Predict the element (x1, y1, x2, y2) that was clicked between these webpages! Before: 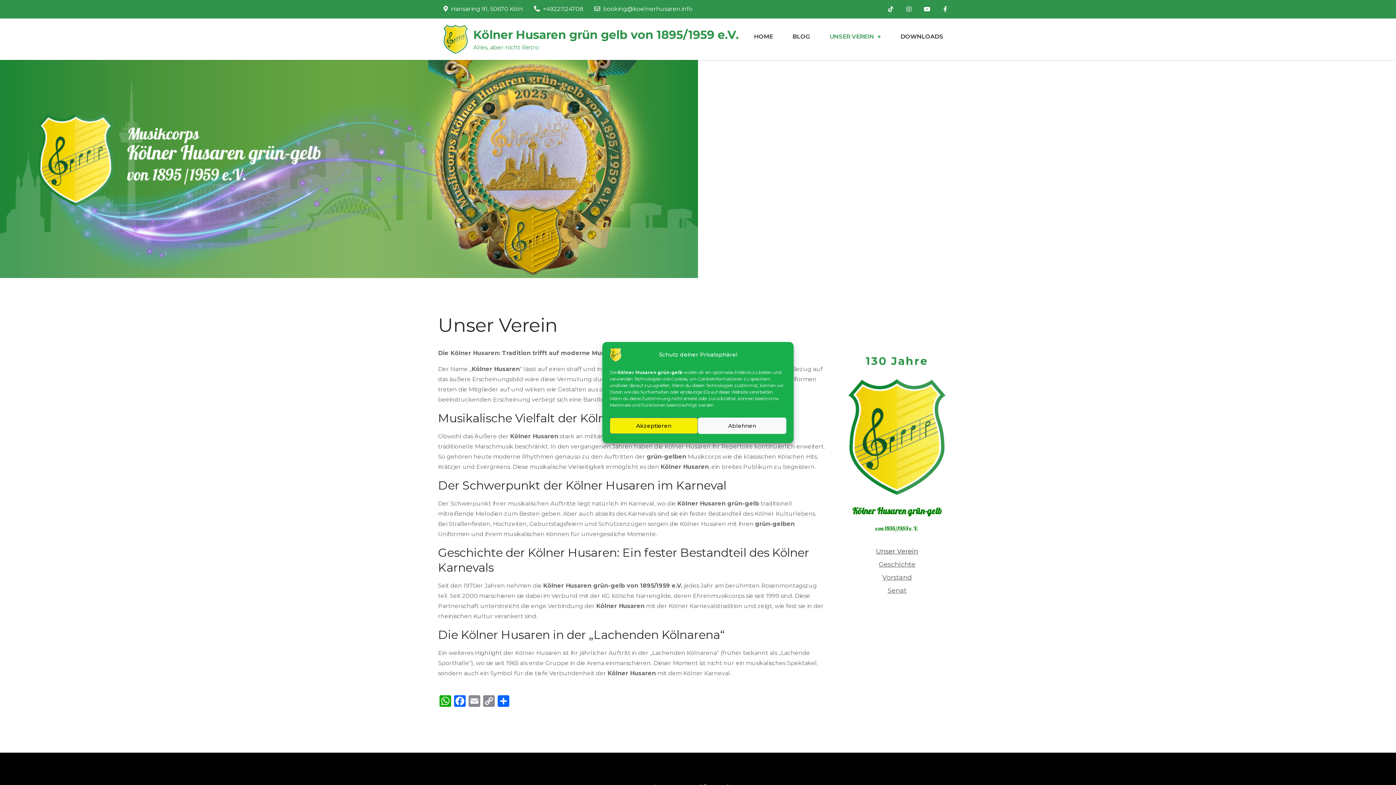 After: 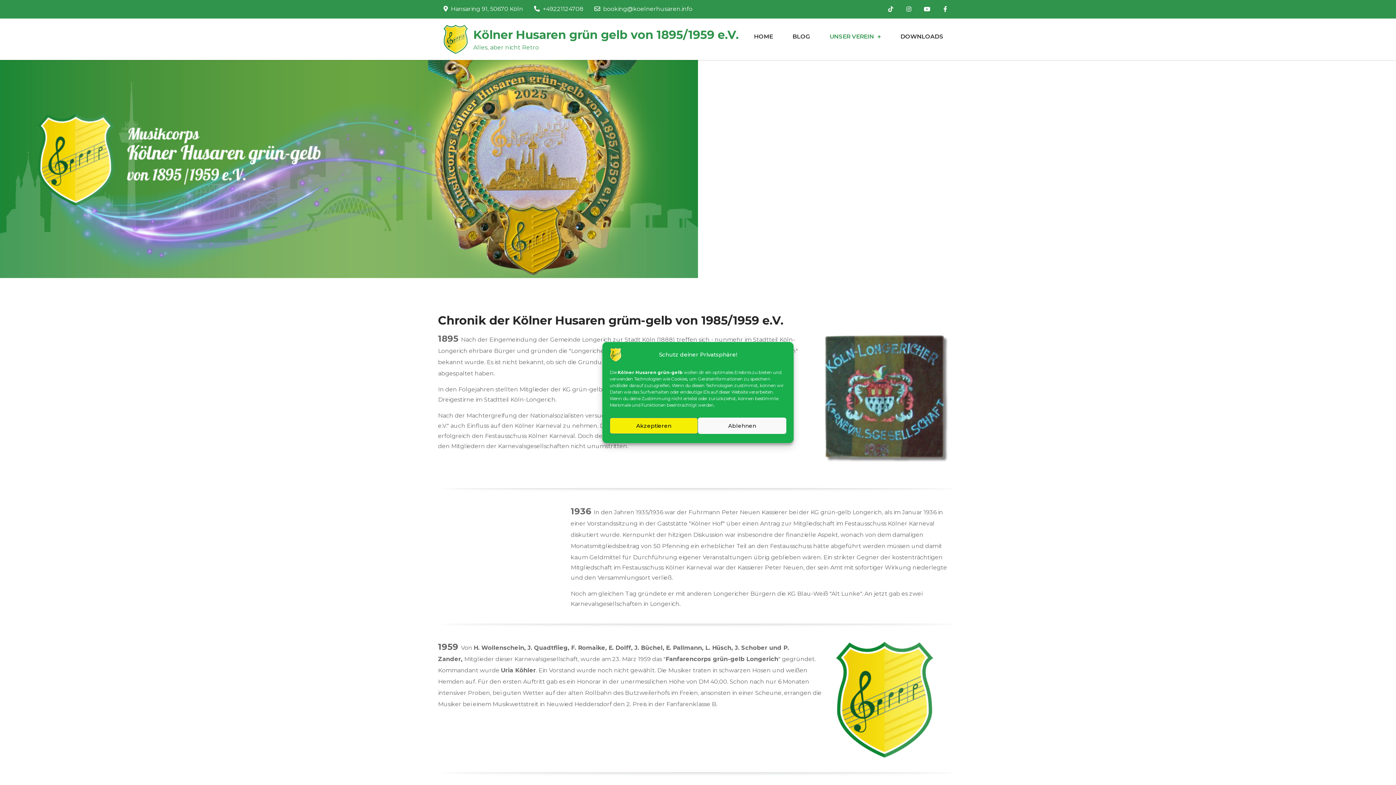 Action: bbox: (878, 560, 915, 568) label: Geschichte